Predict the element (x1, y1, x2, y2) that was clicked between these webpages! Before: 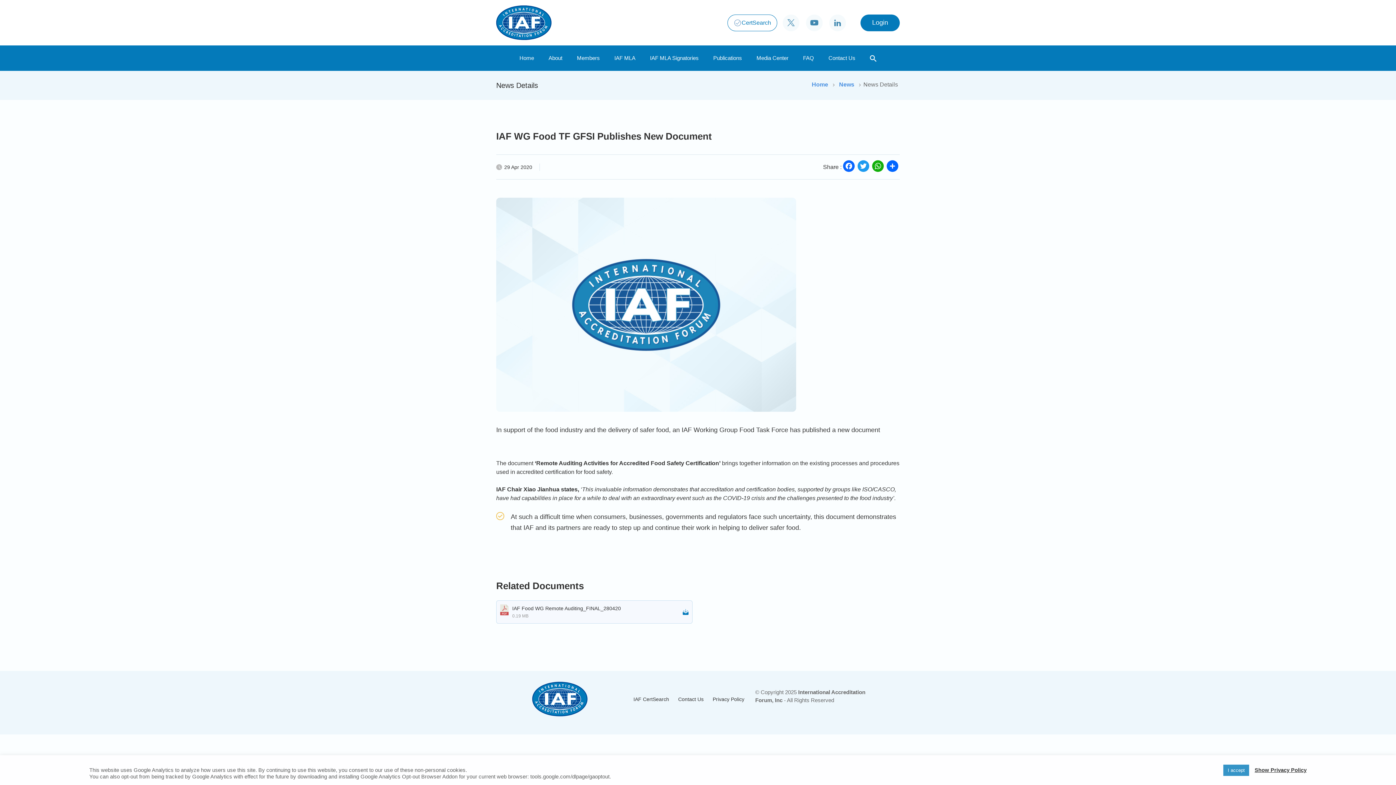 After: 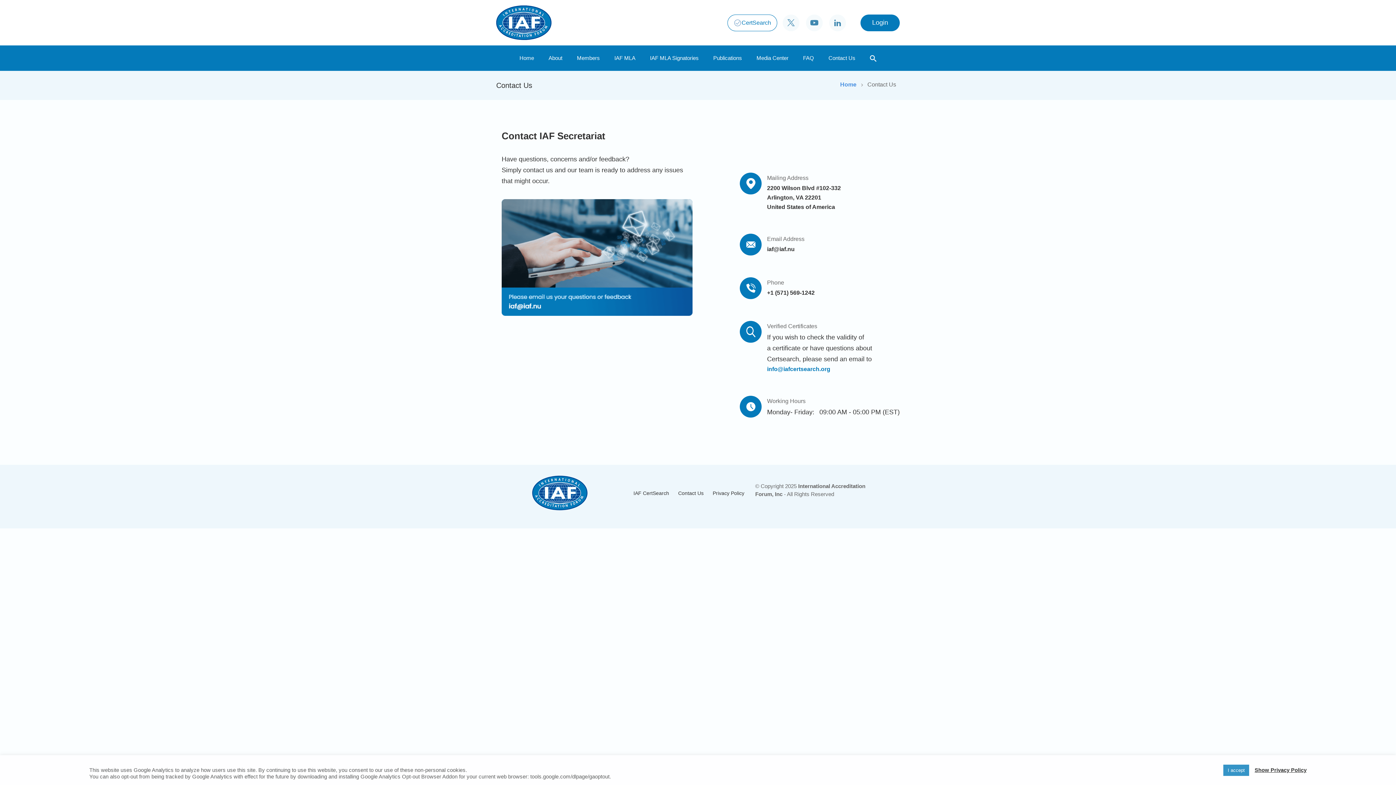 Action: bbox: (821, 45, 862, 70) label: Contact Us